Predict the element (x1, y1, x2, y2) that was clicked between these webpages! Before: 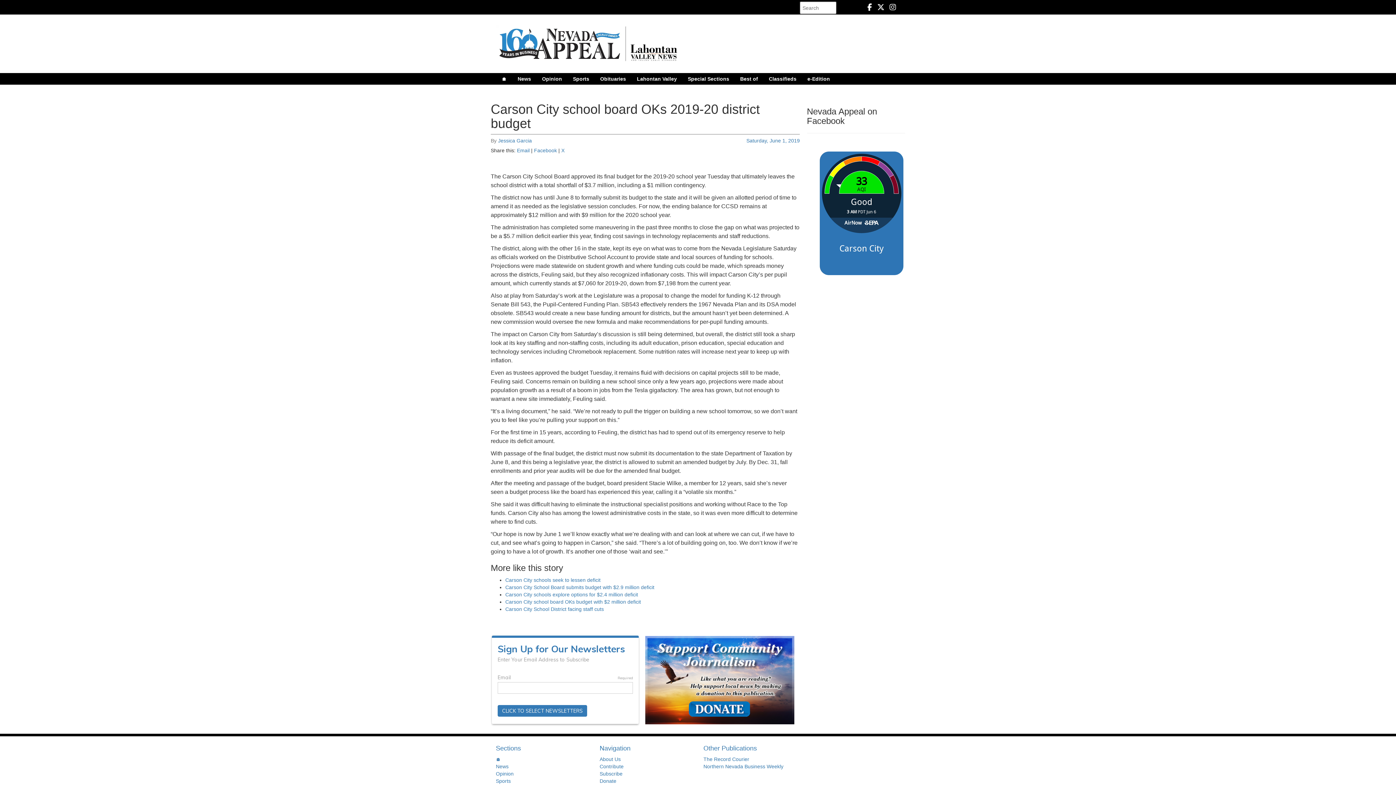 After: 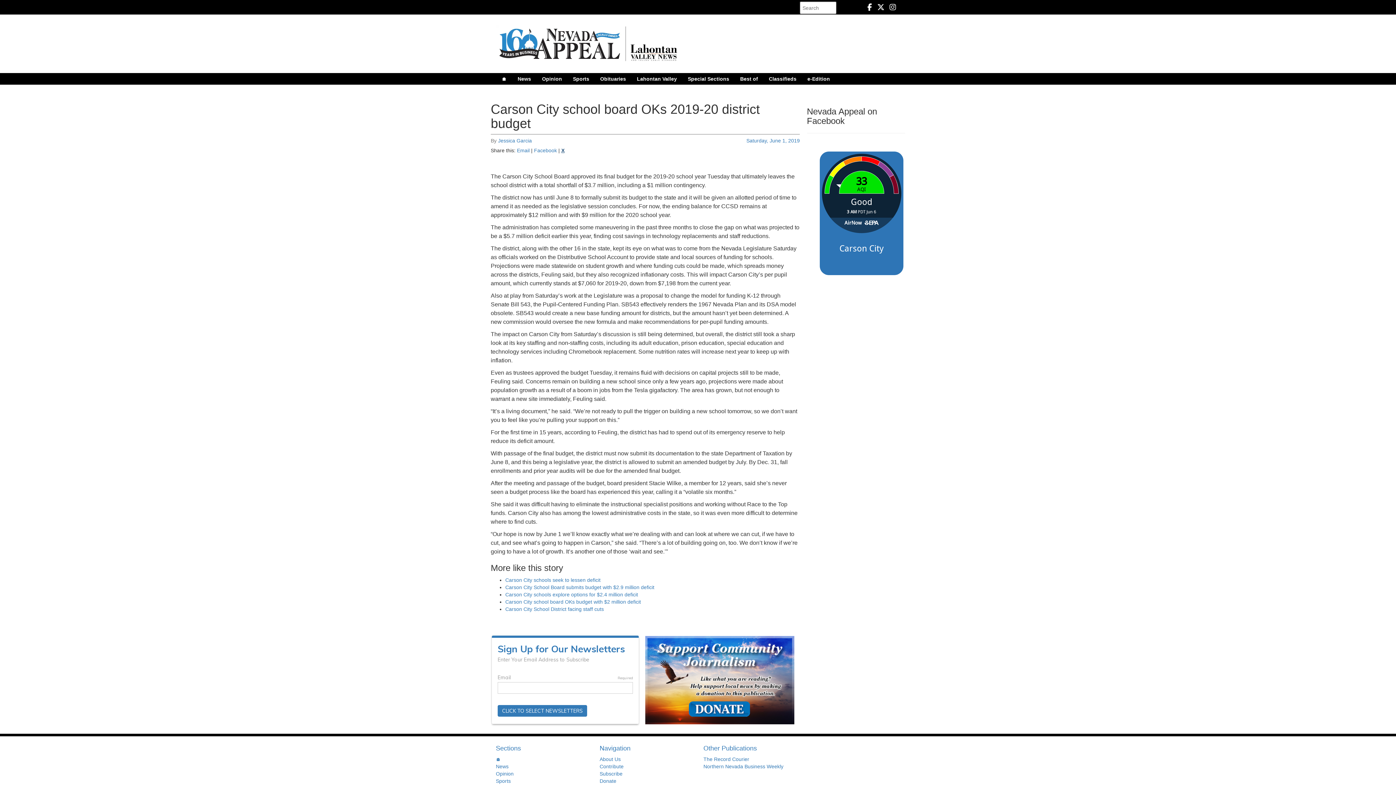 Action: label: X bbox: (561, 147, 564, 153)